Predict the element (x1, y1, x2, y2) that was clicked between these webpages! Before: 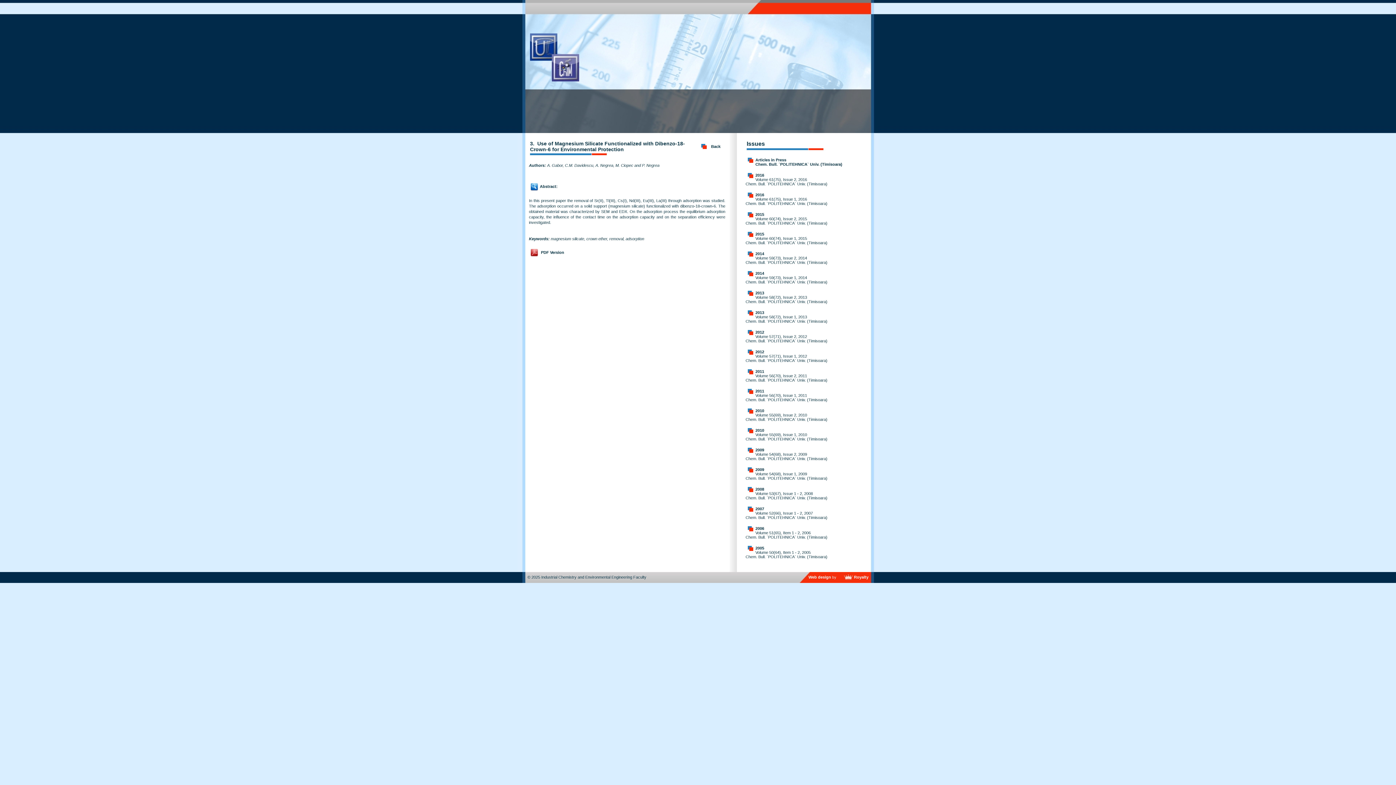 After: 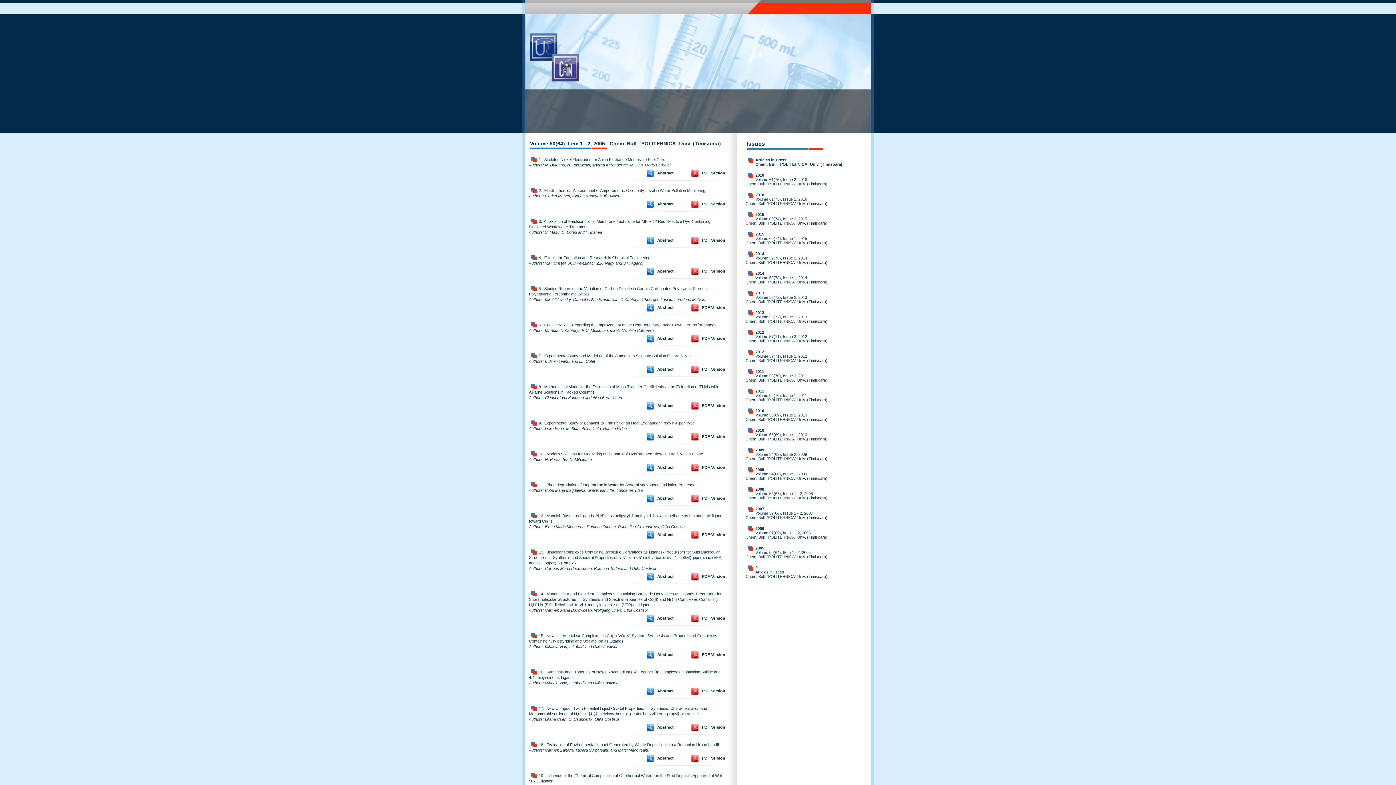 Action: label: 2005 bbox: (755, 546, 764, 550)